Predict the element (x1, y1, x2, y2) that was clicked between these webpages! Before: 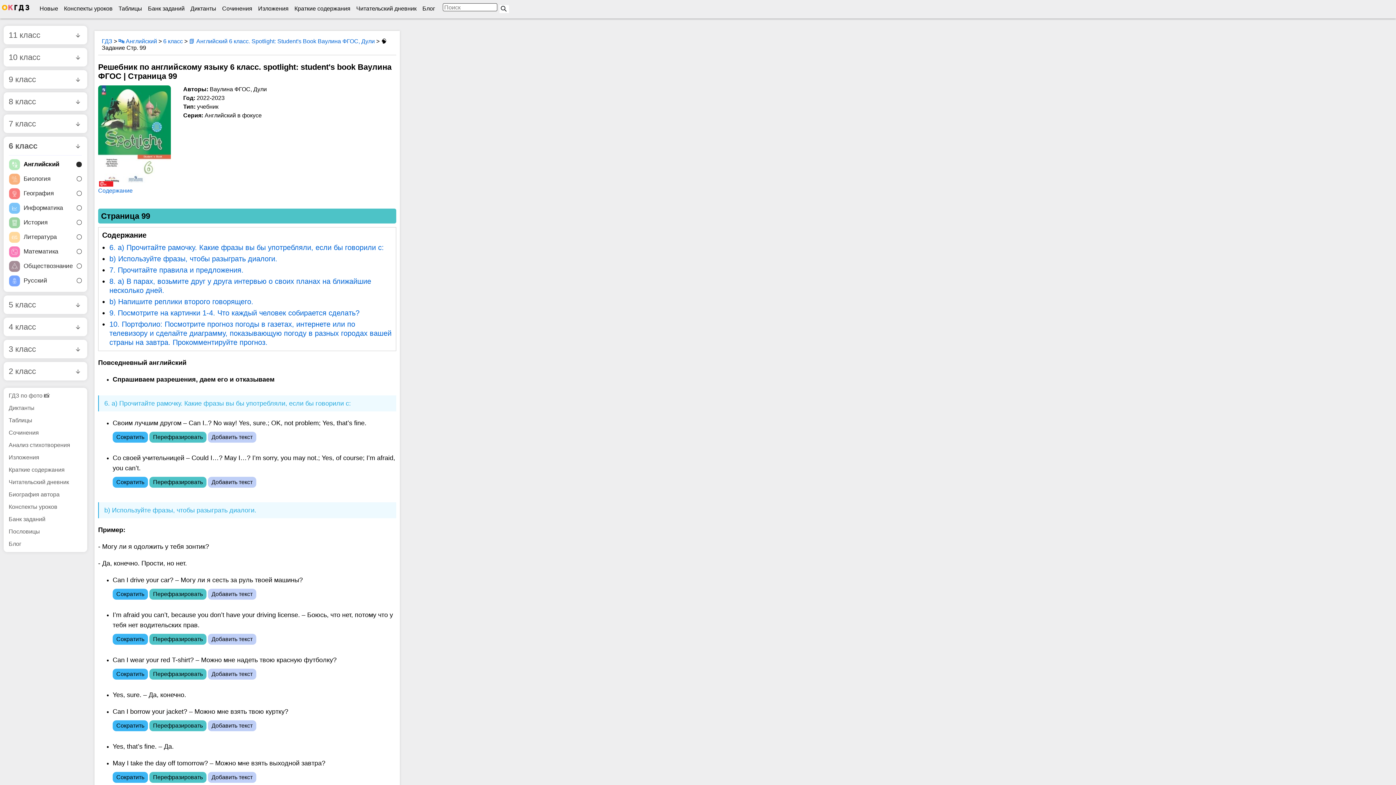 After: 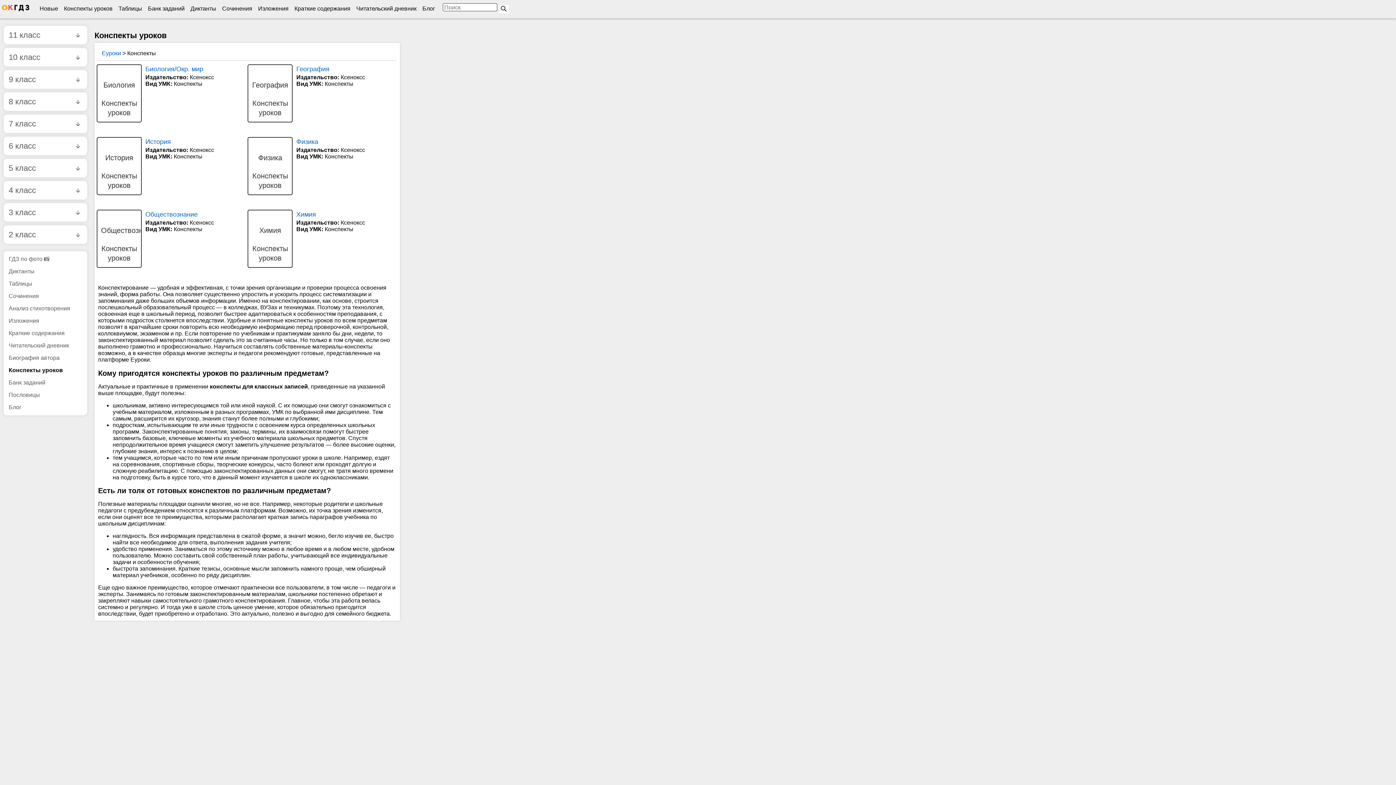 Action: bbox: (62, 4, 113, 13) label: Конспекты уроков